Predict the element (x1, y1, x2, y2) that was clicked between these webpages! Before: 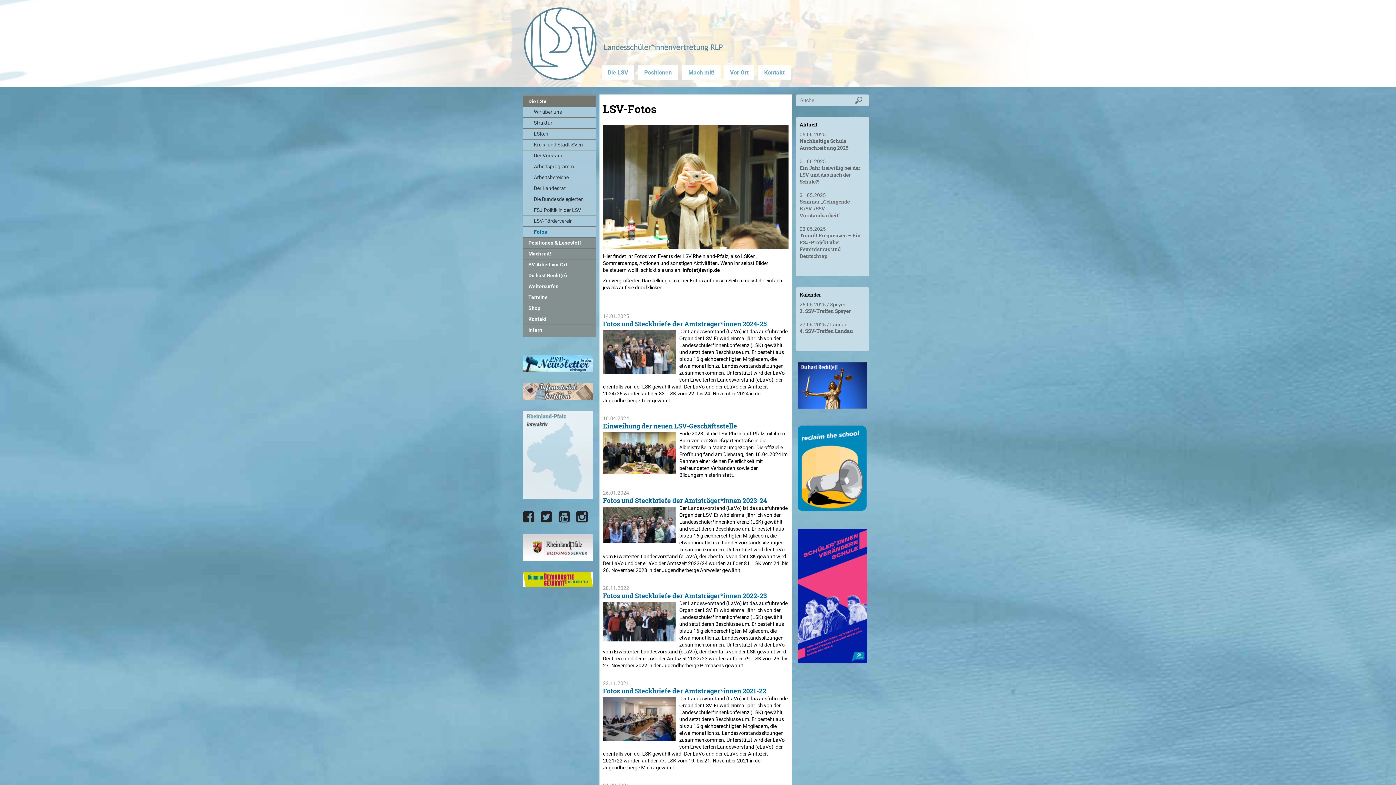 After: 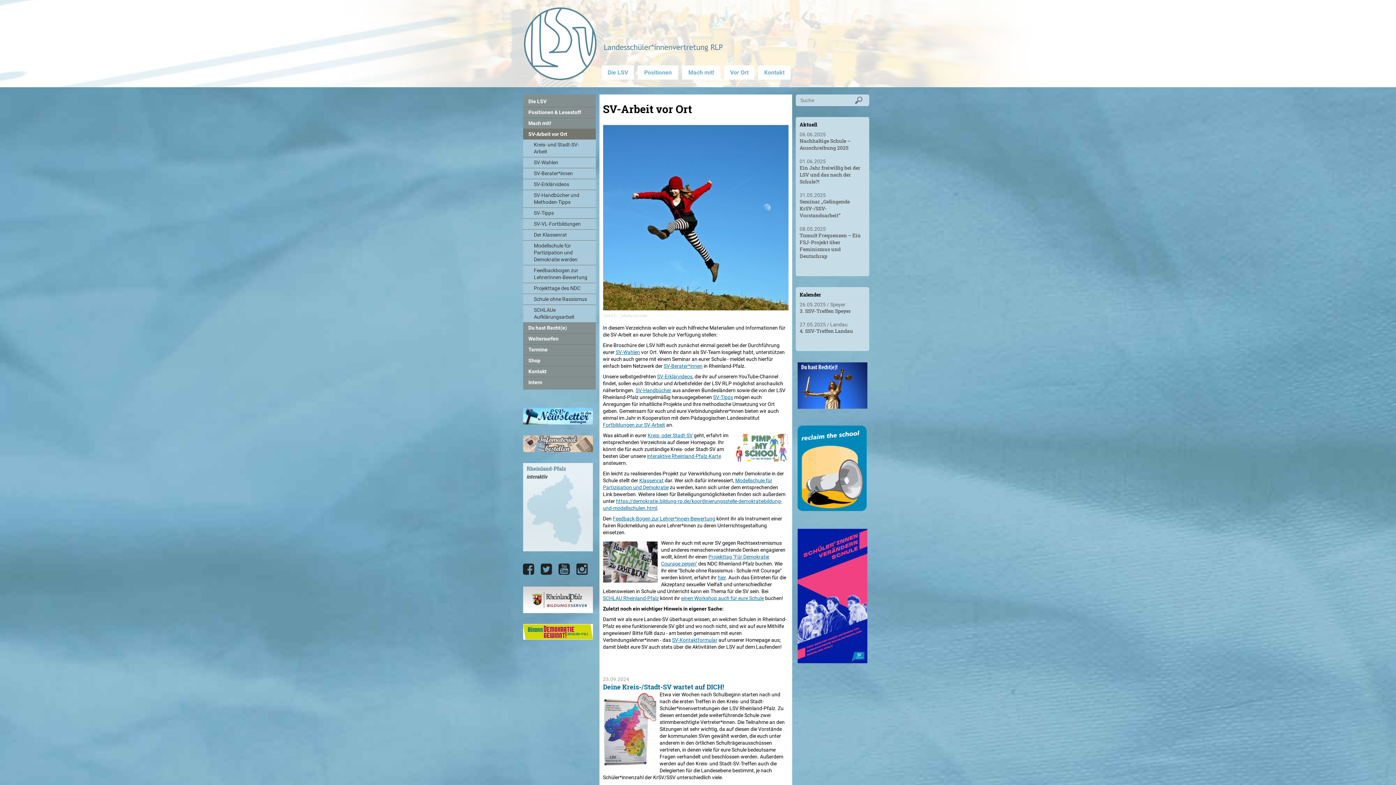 Action: bbox: (523, 259, 595, 270) label: SV-Arbeit vor Ort